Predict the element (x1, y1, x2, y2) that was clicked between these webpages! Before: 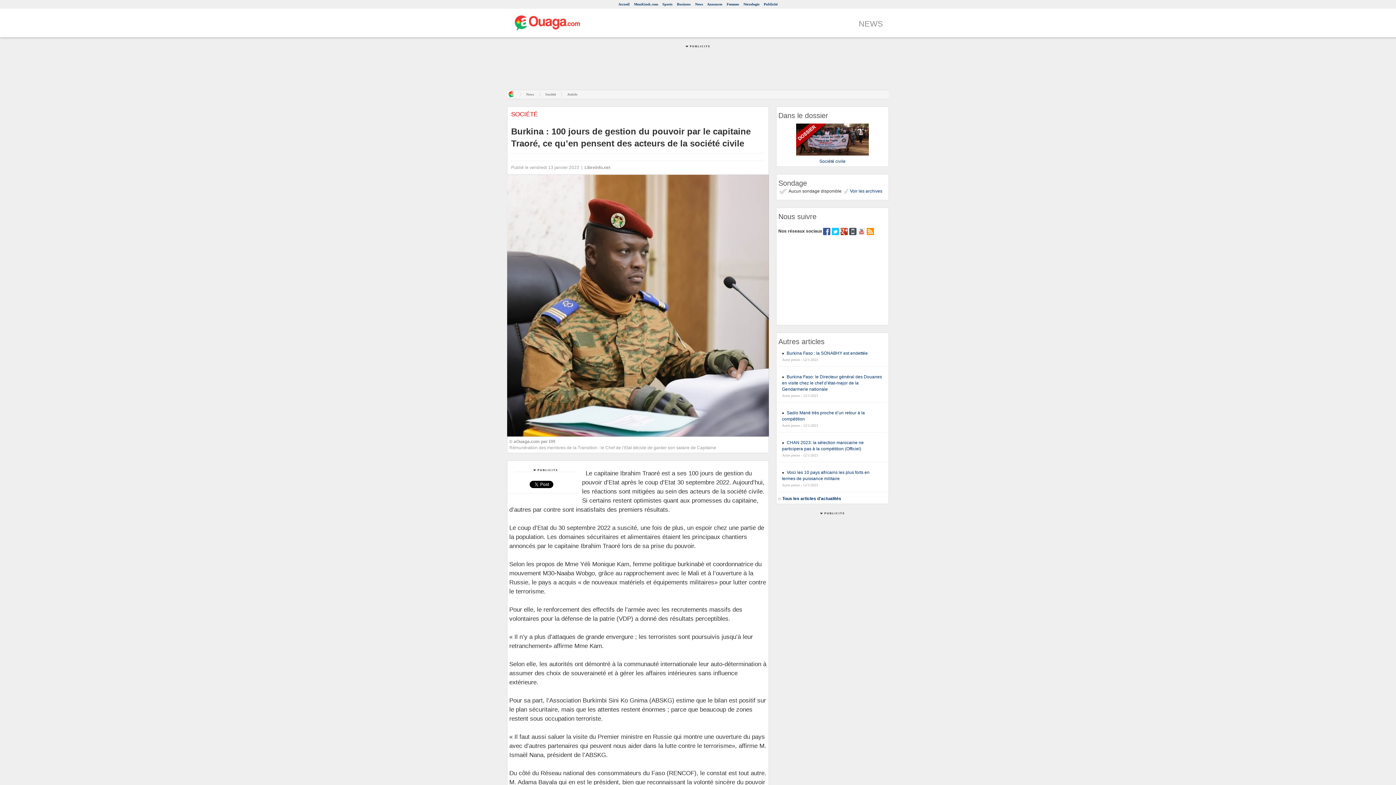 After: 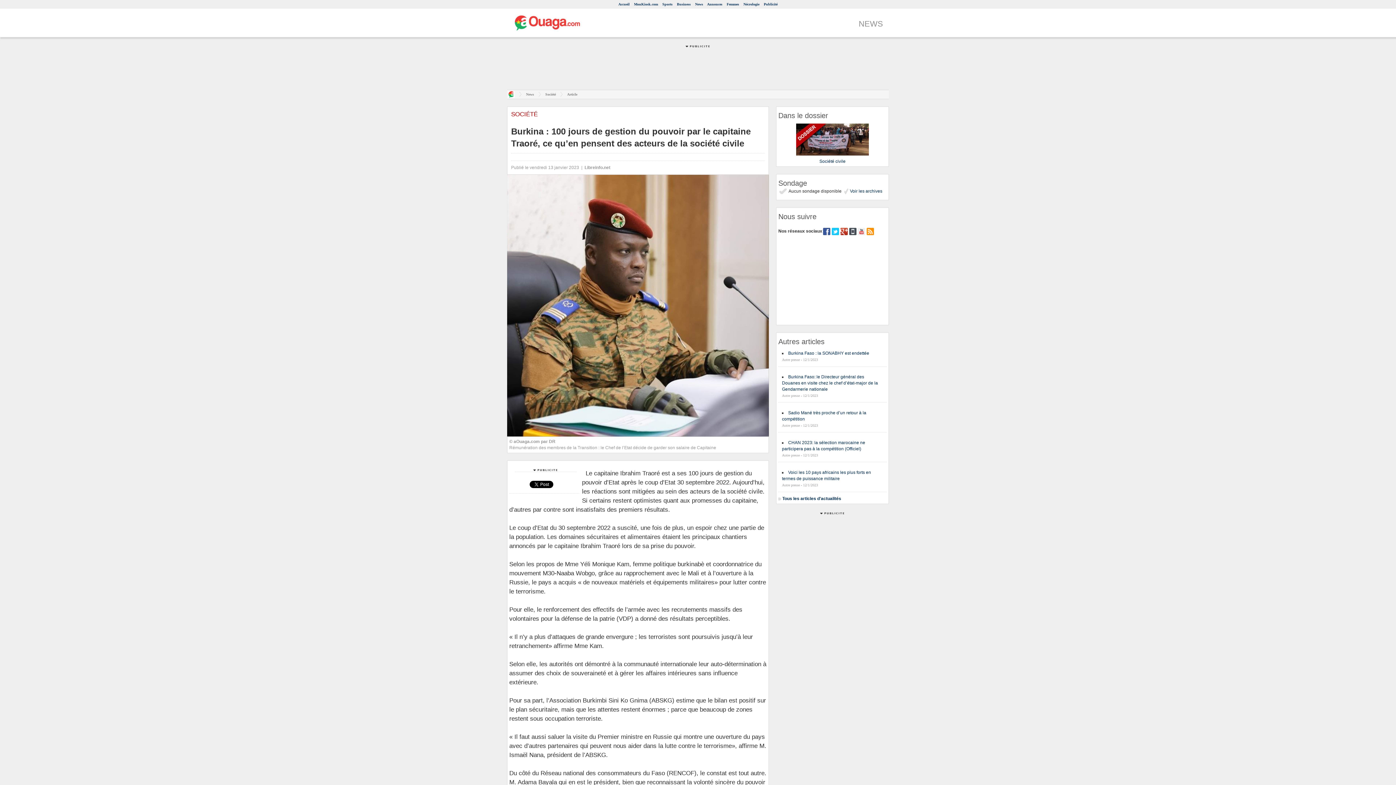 Action: bbox: (849, 228, 856, 233)